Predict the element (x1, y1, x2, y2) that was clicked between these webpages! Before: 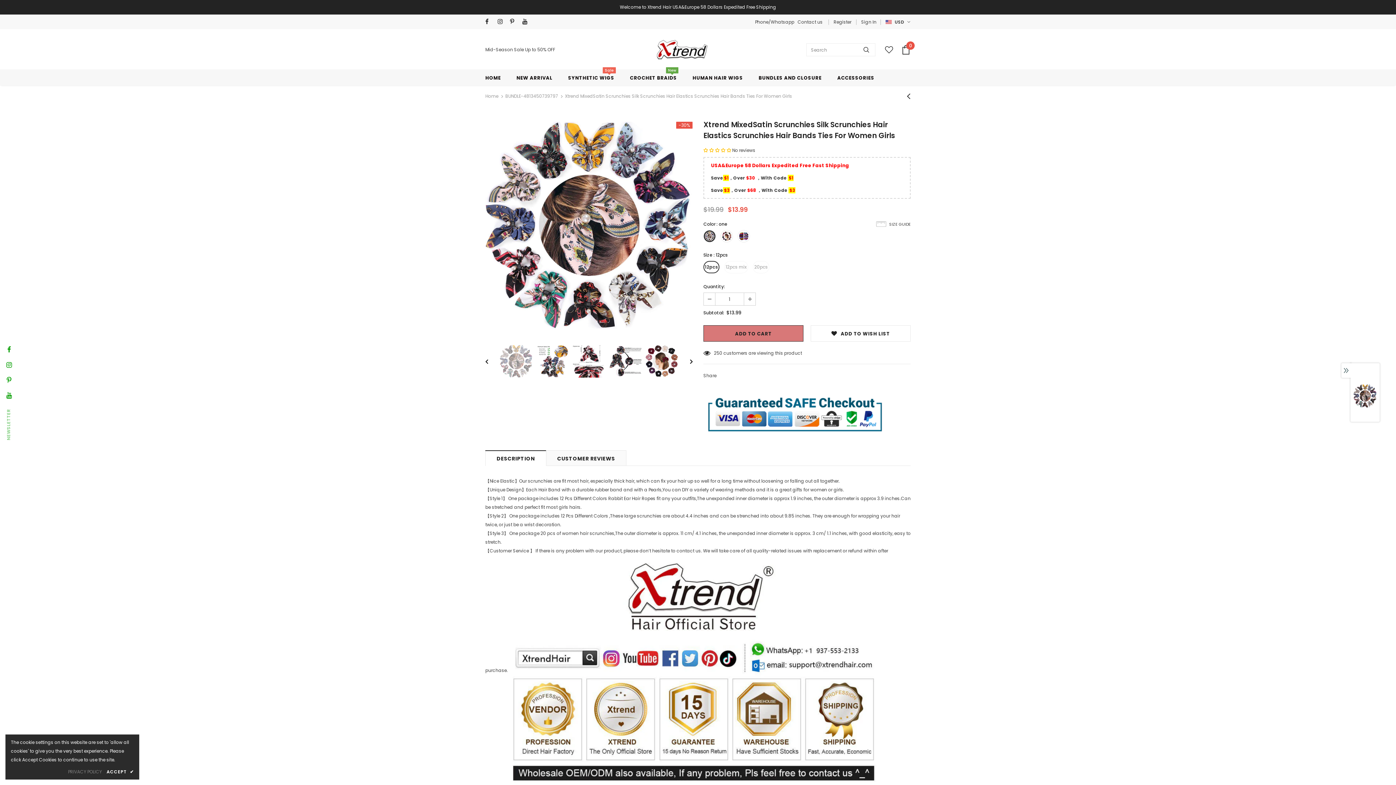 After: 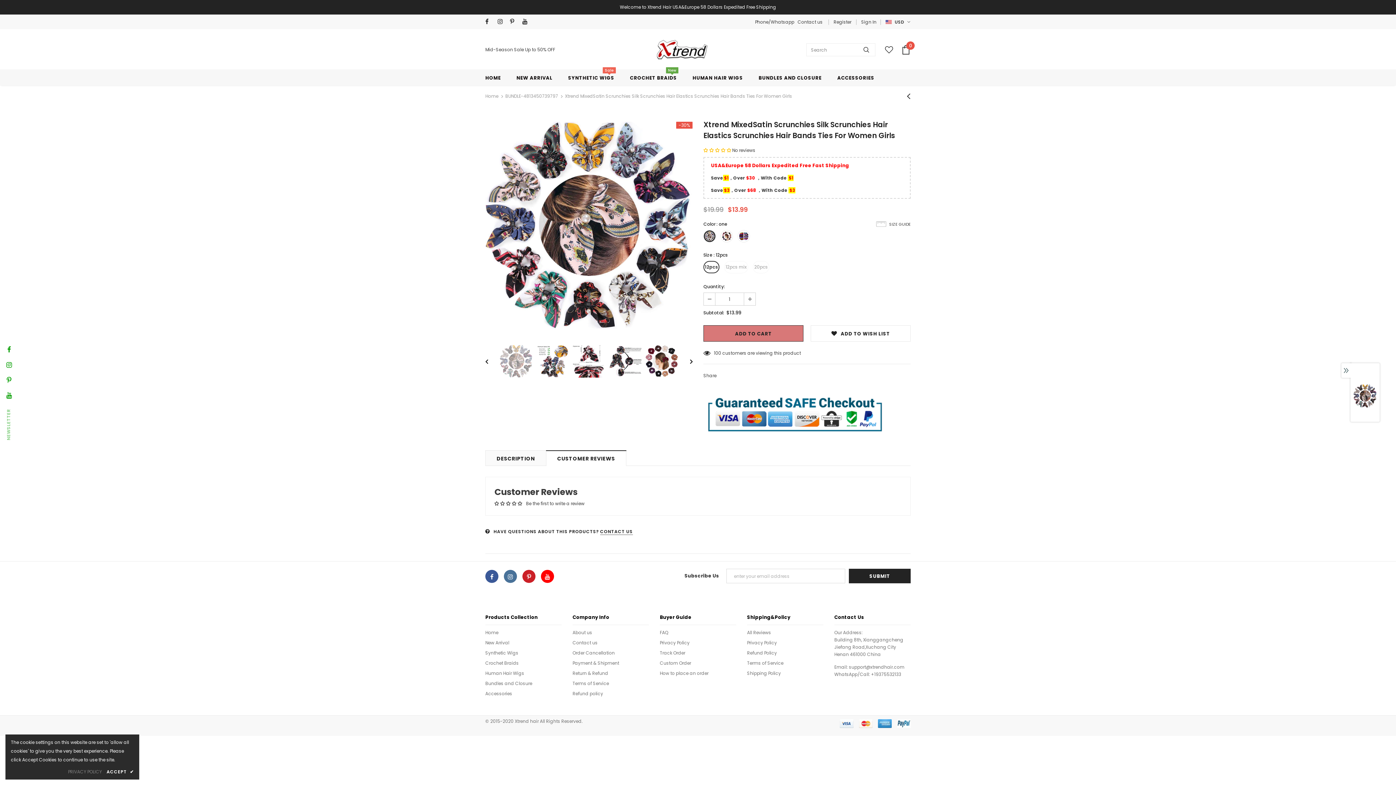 Action: bbox: (546, 450, 626, 465) label: CUSTOMER REVIEWS